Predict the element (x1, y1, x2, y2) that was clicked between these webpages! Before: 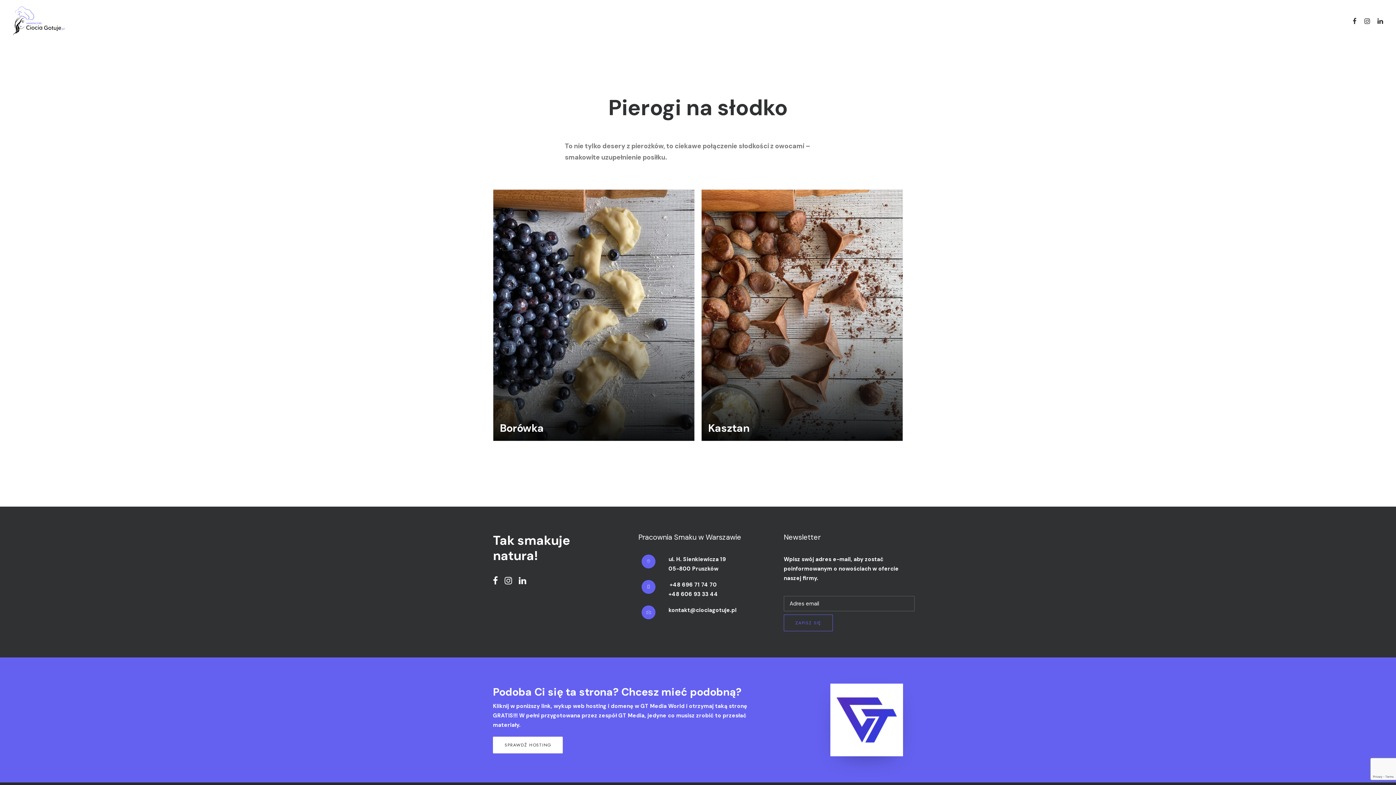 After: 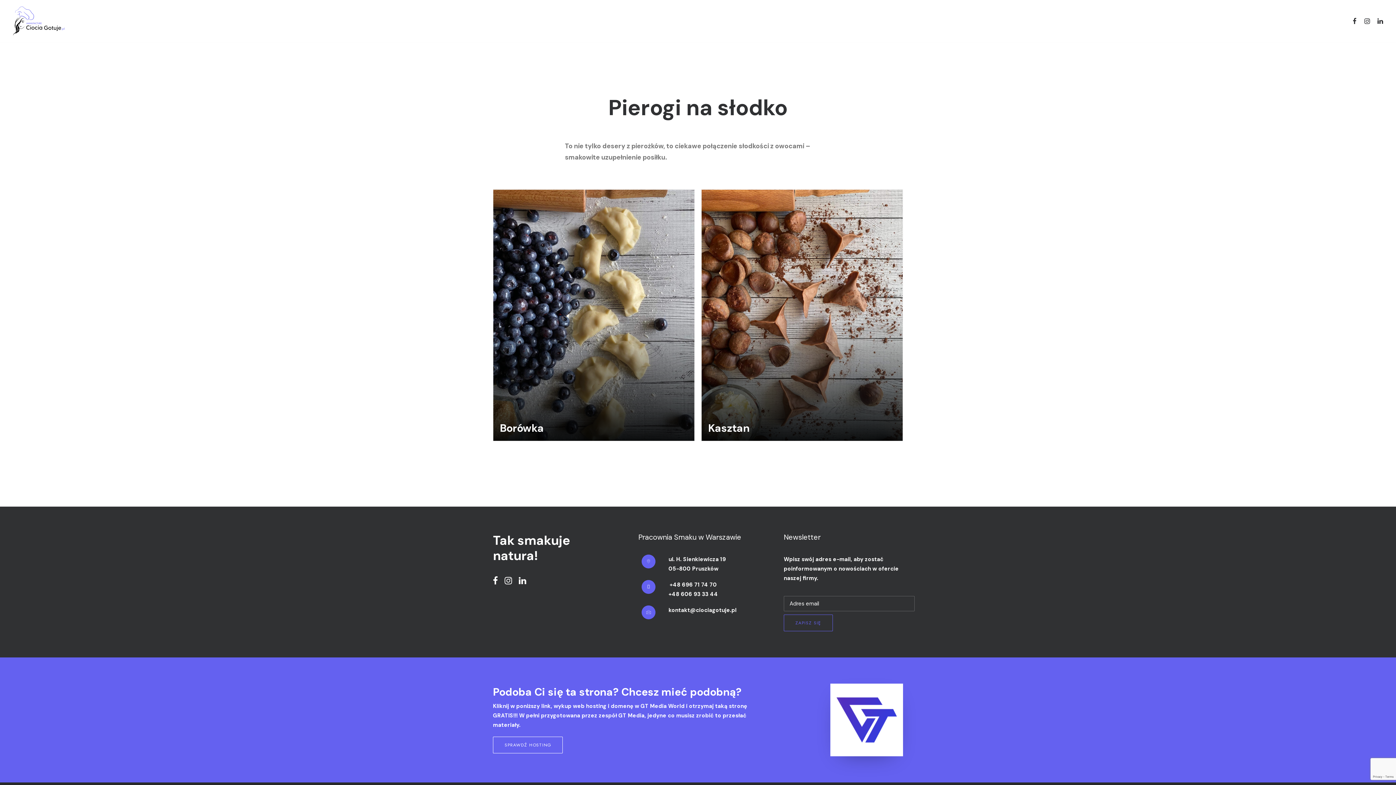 Action: label: SPRAWDŹ HOSTING bbox: (493, 737, 562, 753)